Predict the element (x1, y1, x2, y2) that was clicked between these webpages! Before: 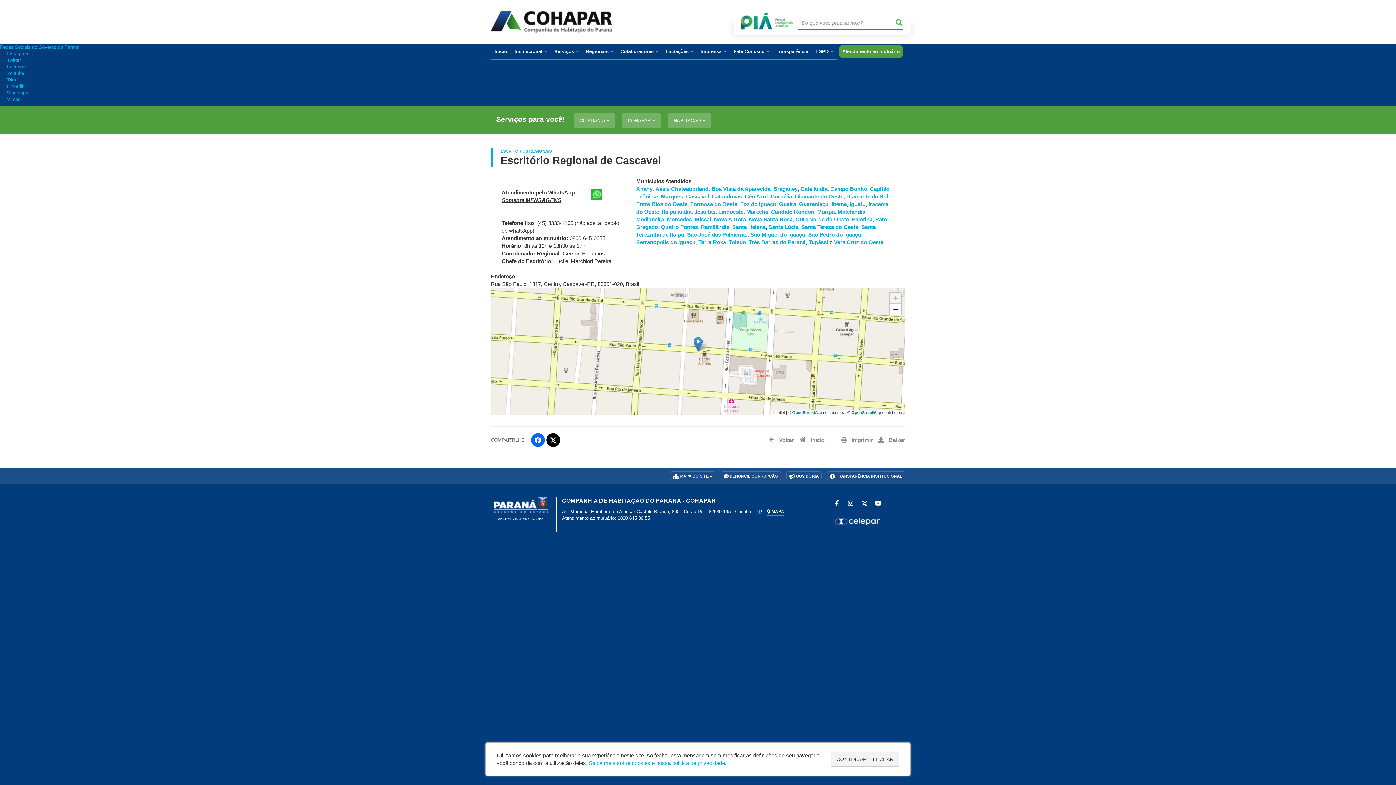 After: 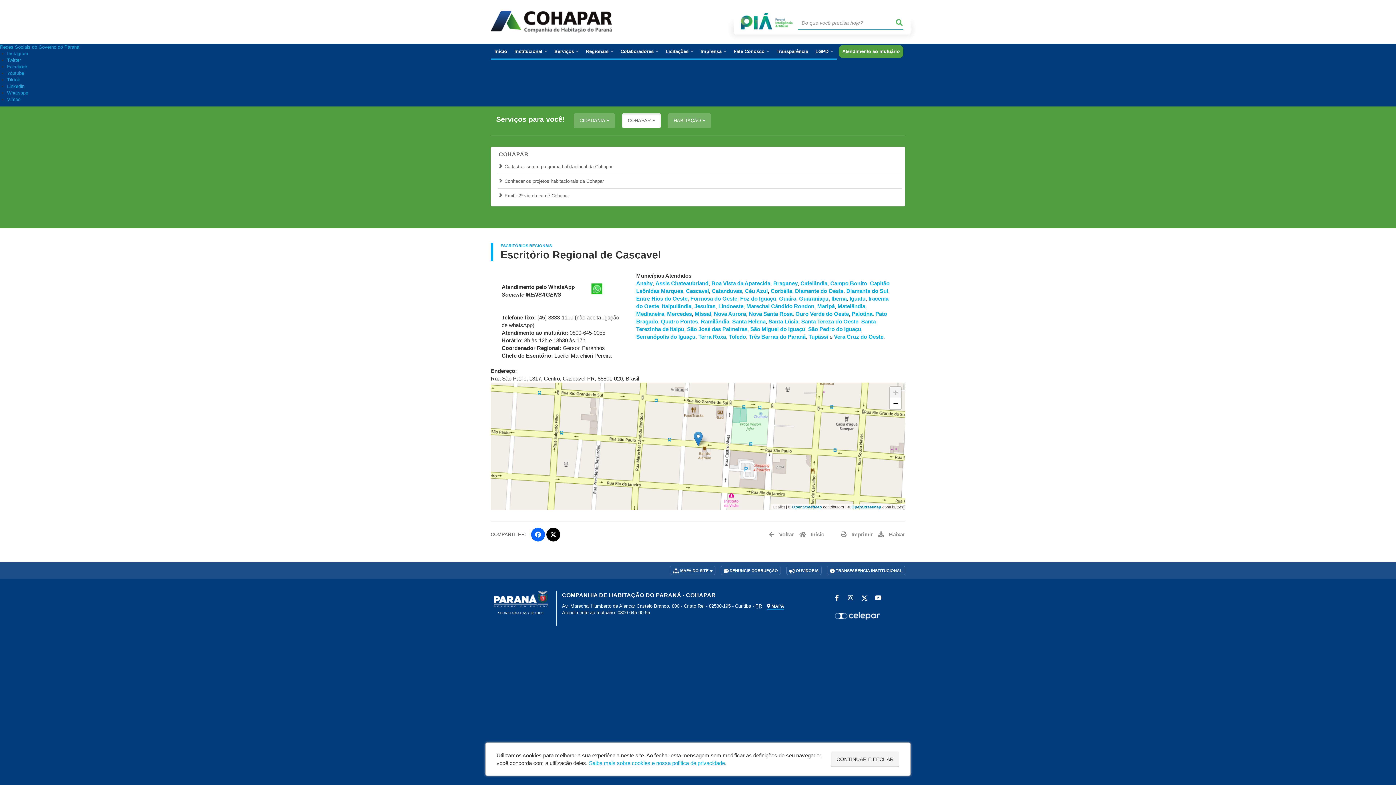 Action: bbox: (622, 113, 661, 127) label: COHAPAR 